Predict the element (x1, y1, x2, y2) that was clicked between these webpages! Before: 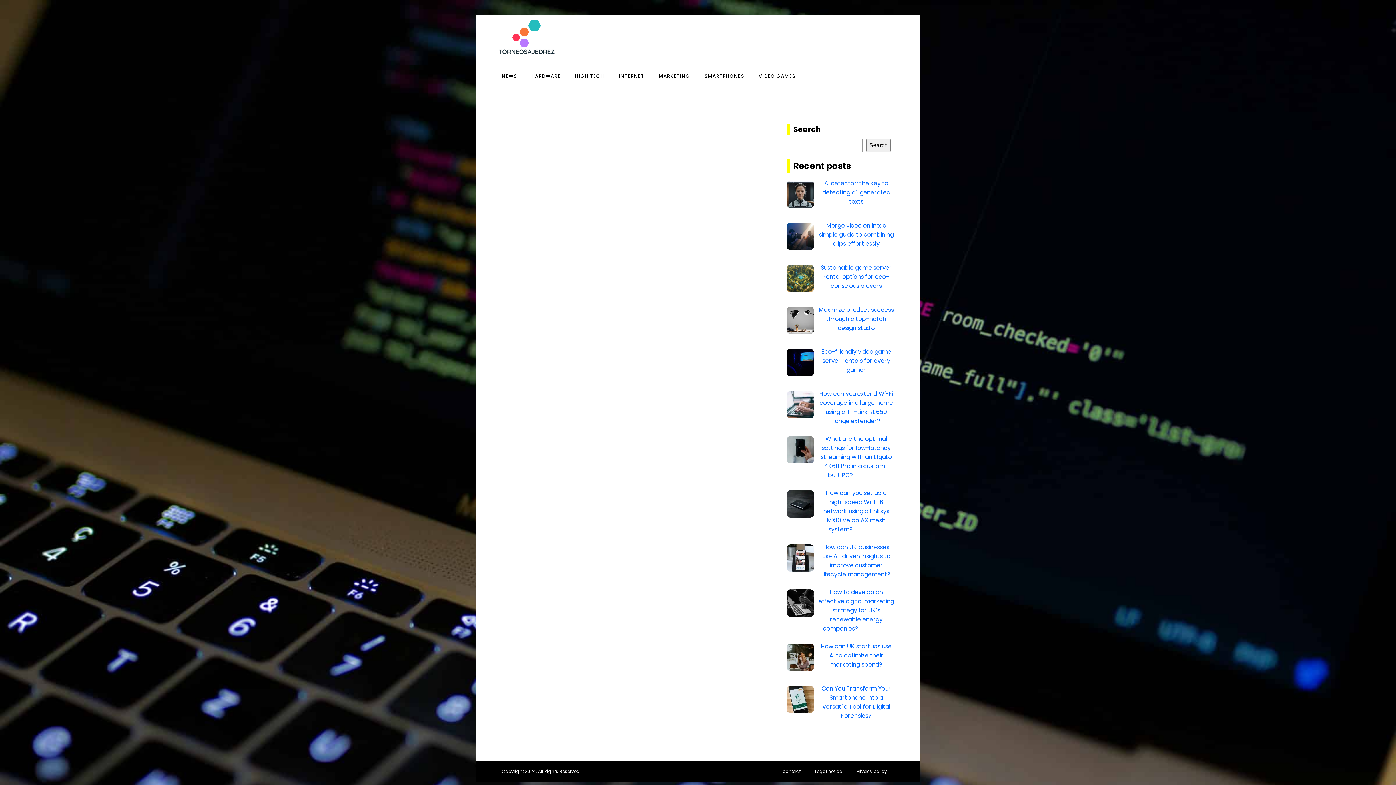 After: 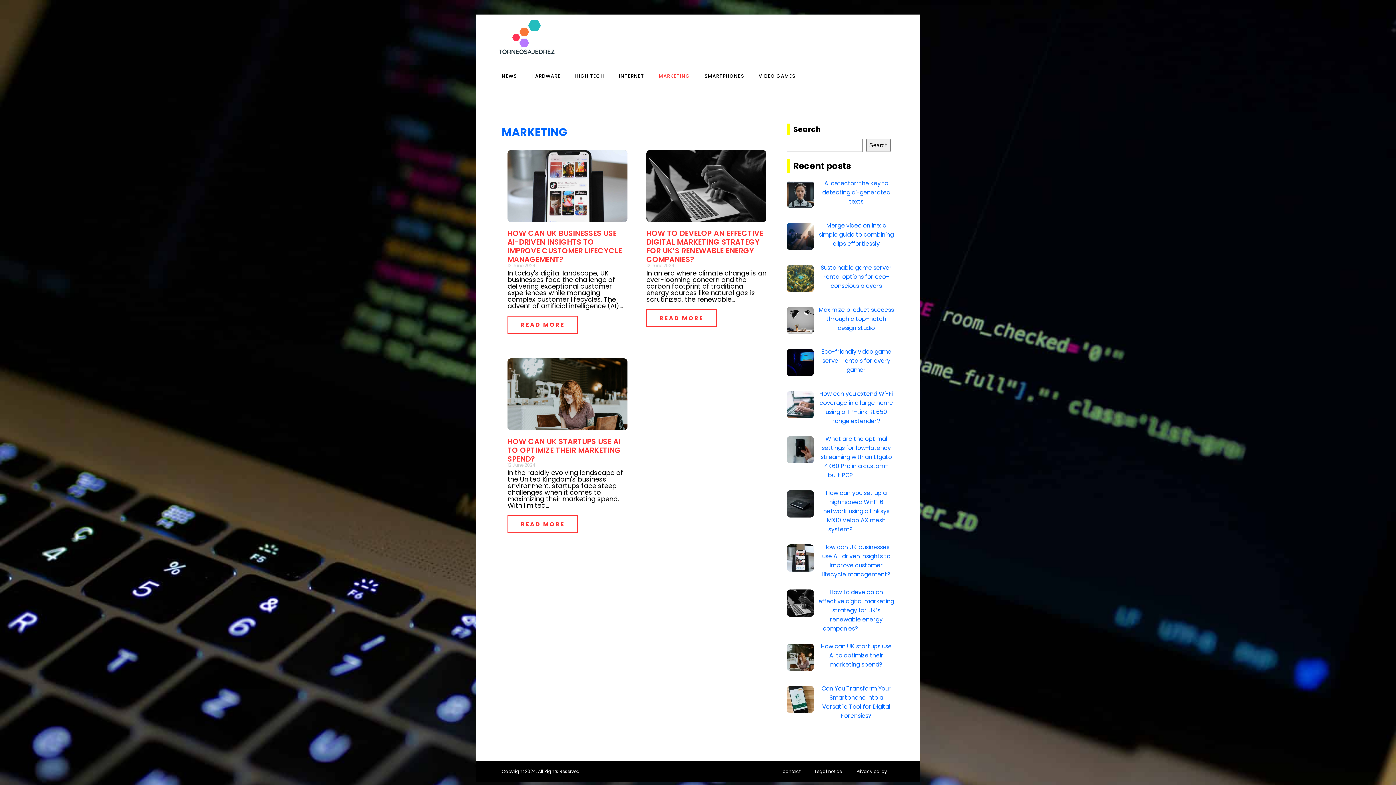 Action: bbox: (651, 64, 697, 88) label: MARKETING